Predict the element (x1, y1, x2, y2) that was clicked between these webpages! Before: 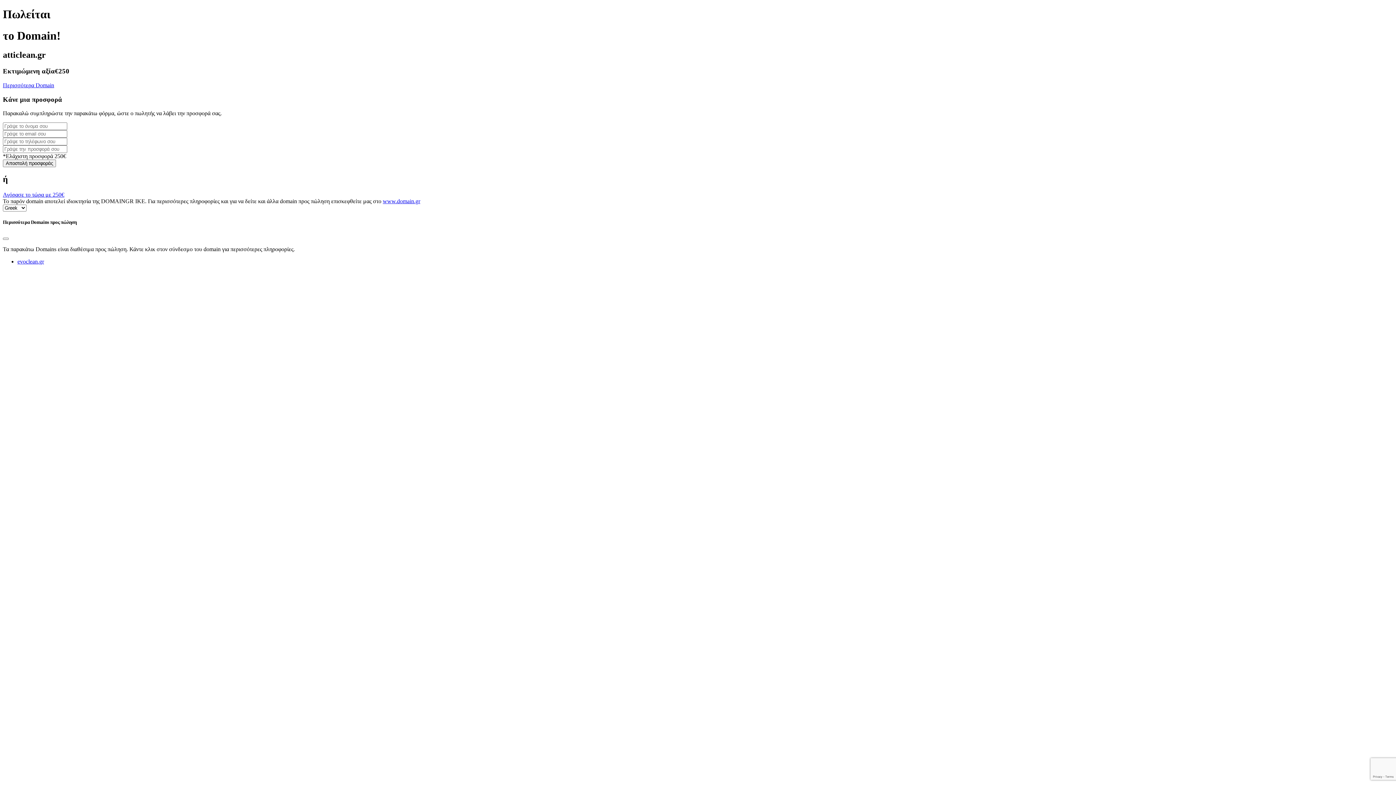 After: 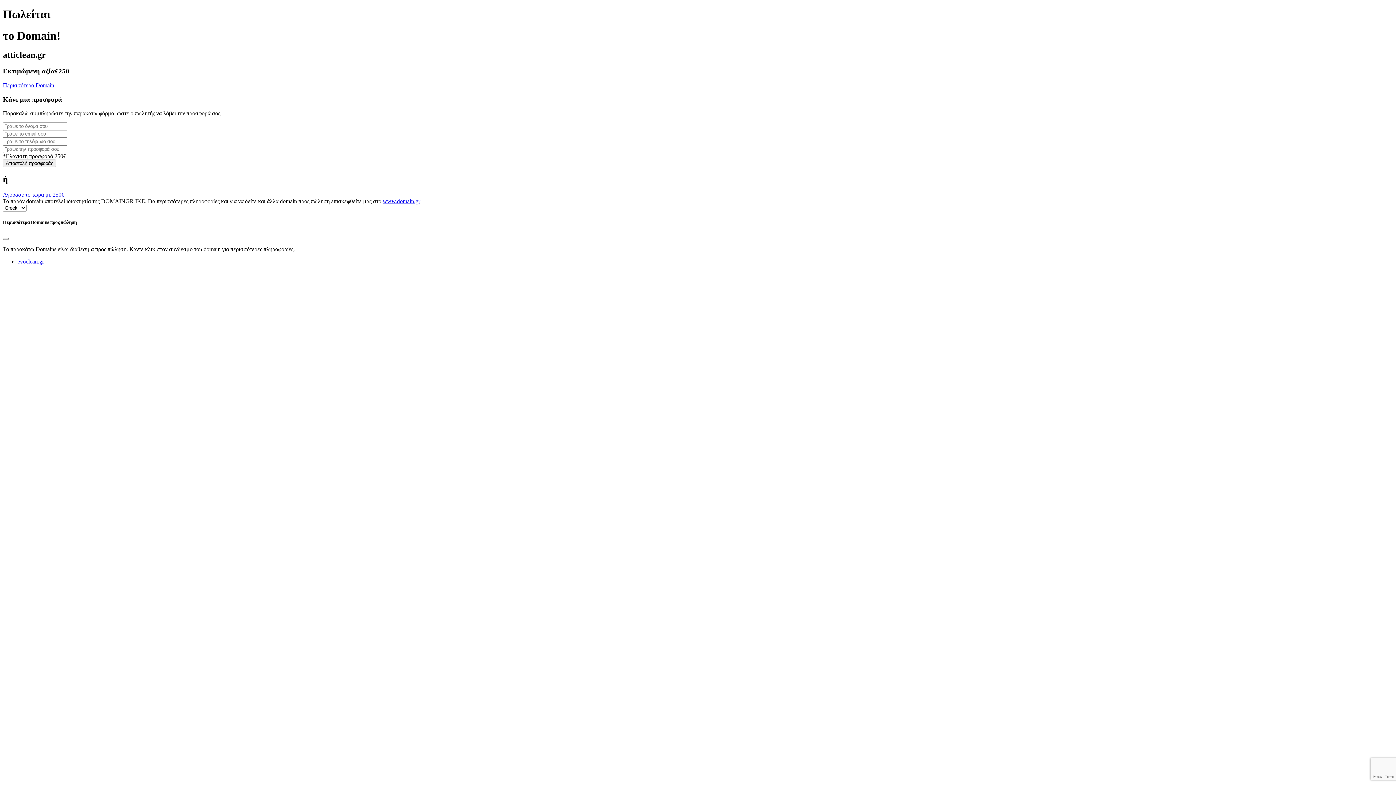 Action: bbox: (2, 82, 54, 88) label: Περισσότερα Domain